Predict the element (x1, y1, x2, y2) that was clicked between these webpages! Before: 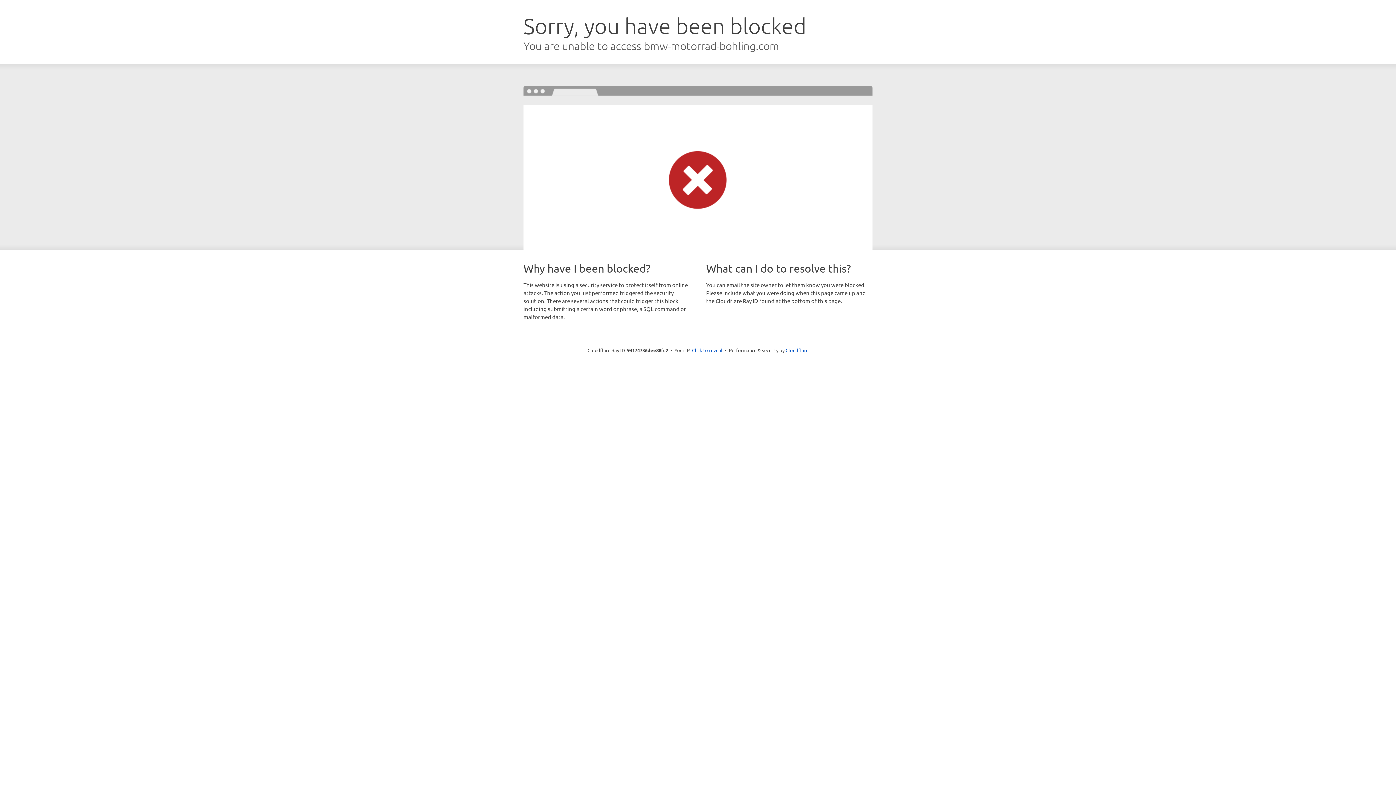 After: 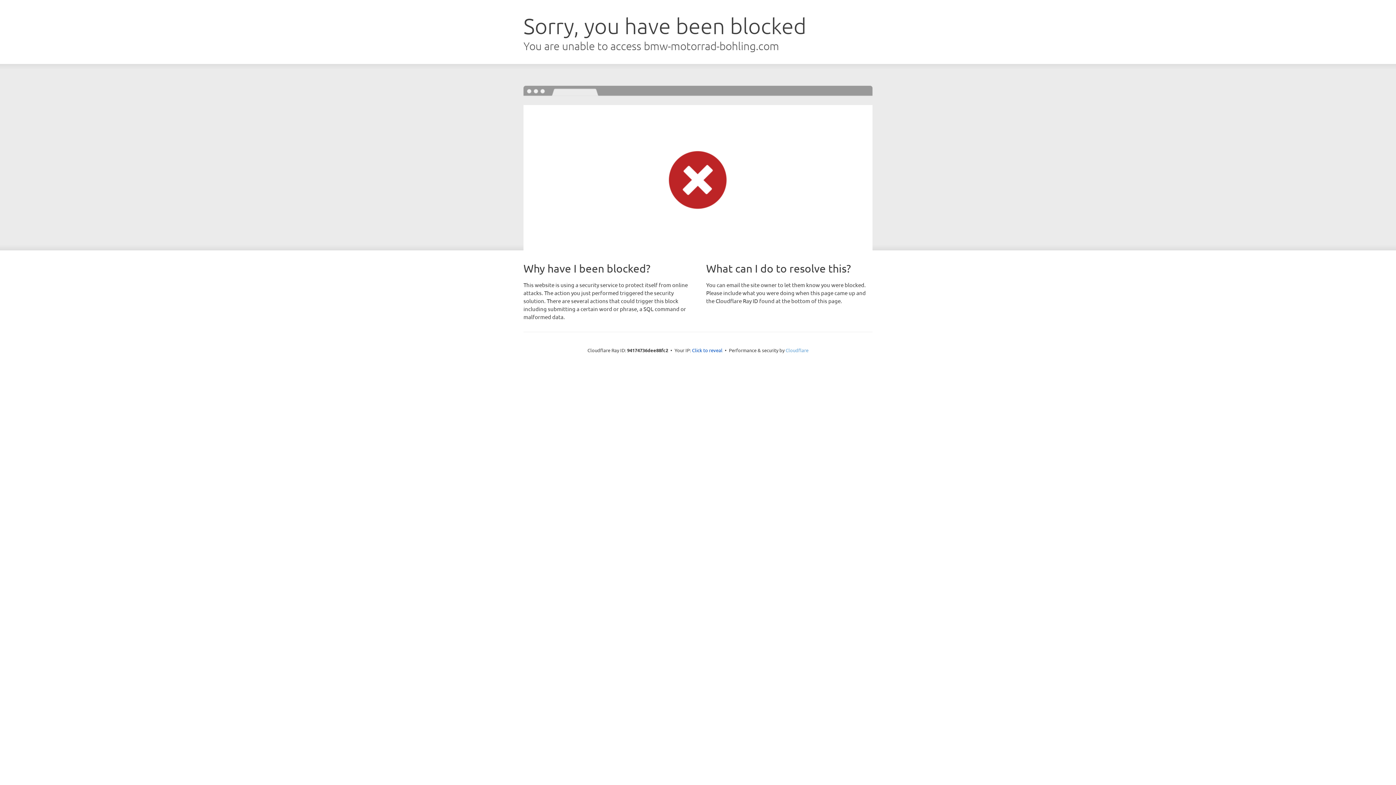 Action: bbox: (785, 347, 808, 353) label: Cloudflare